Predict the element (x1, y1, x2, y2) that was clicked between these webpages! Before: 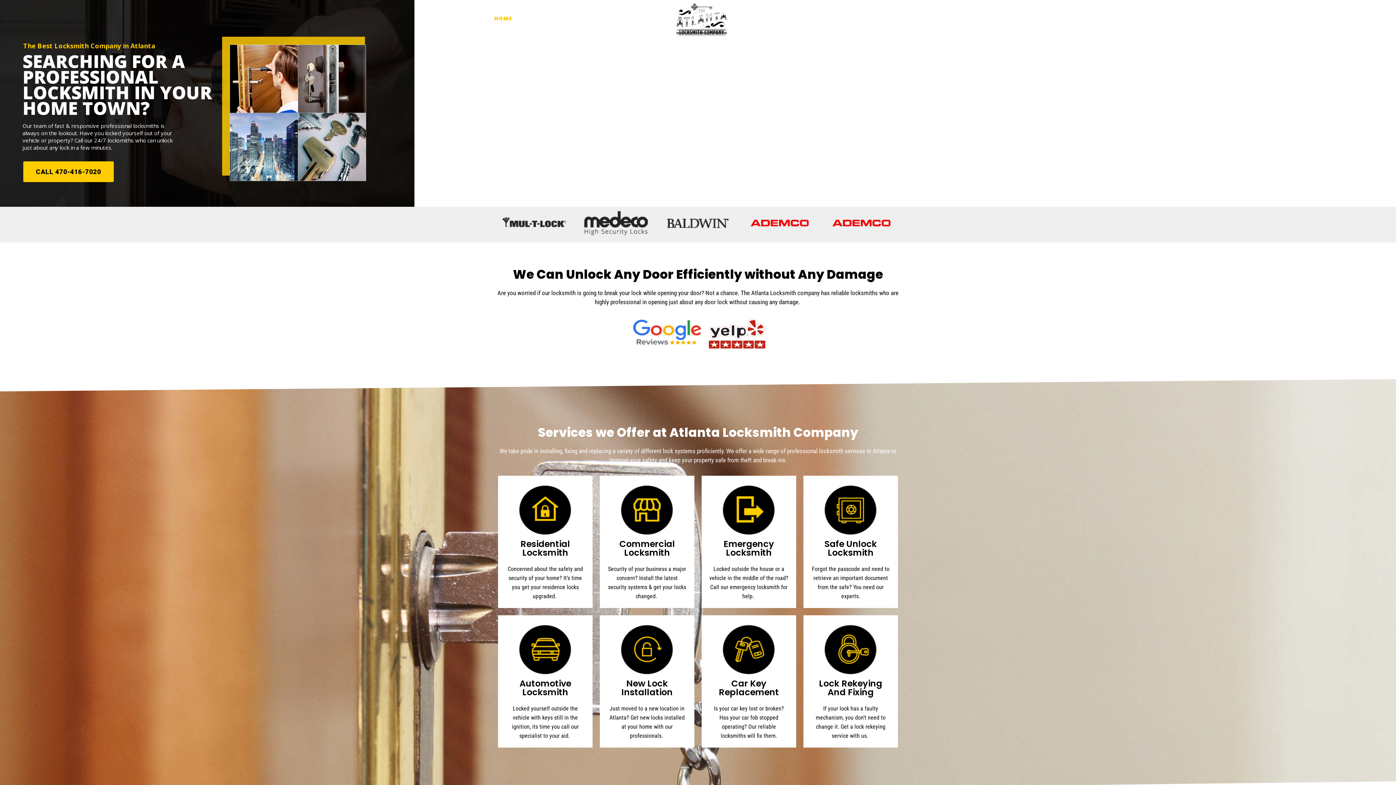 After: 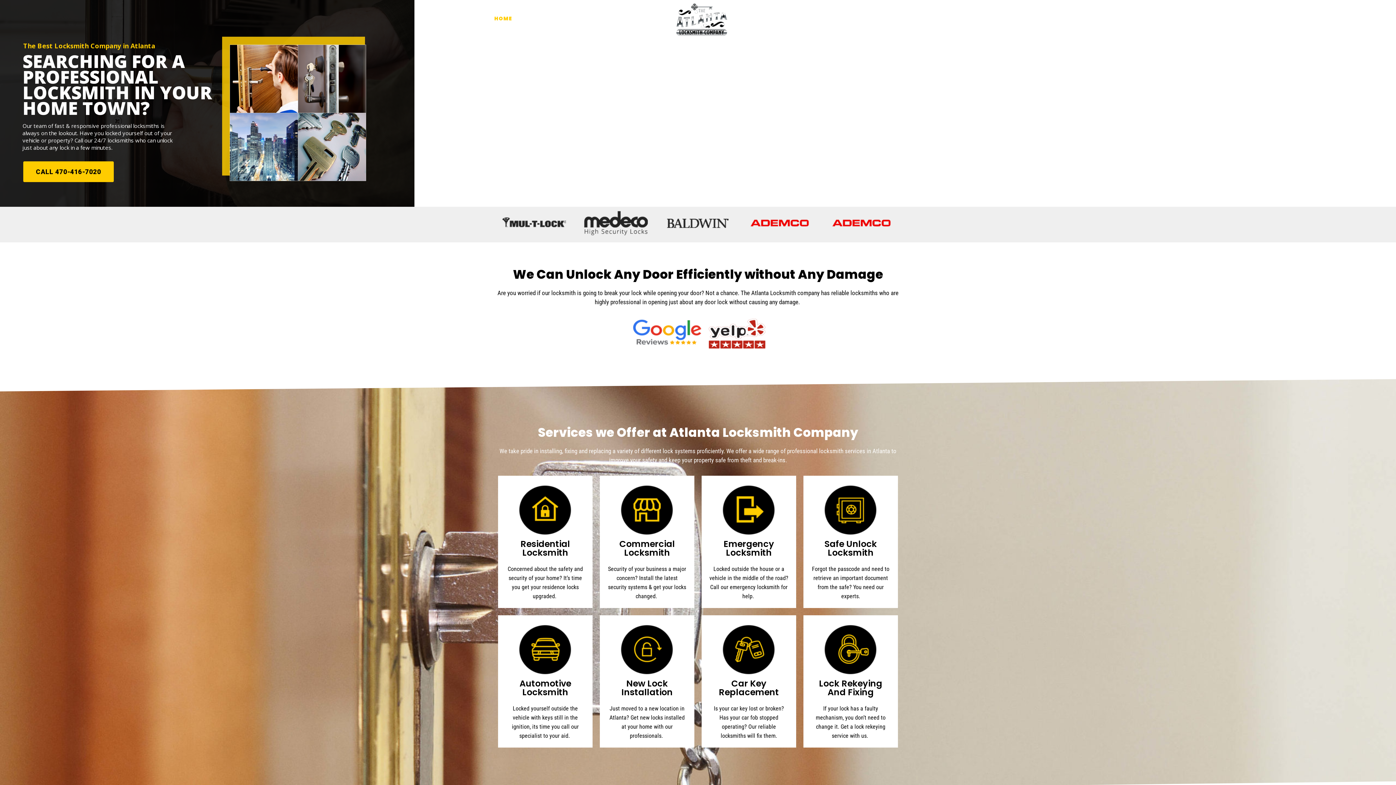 Action: bbox: (490, 0, 516, 37) label: HOME